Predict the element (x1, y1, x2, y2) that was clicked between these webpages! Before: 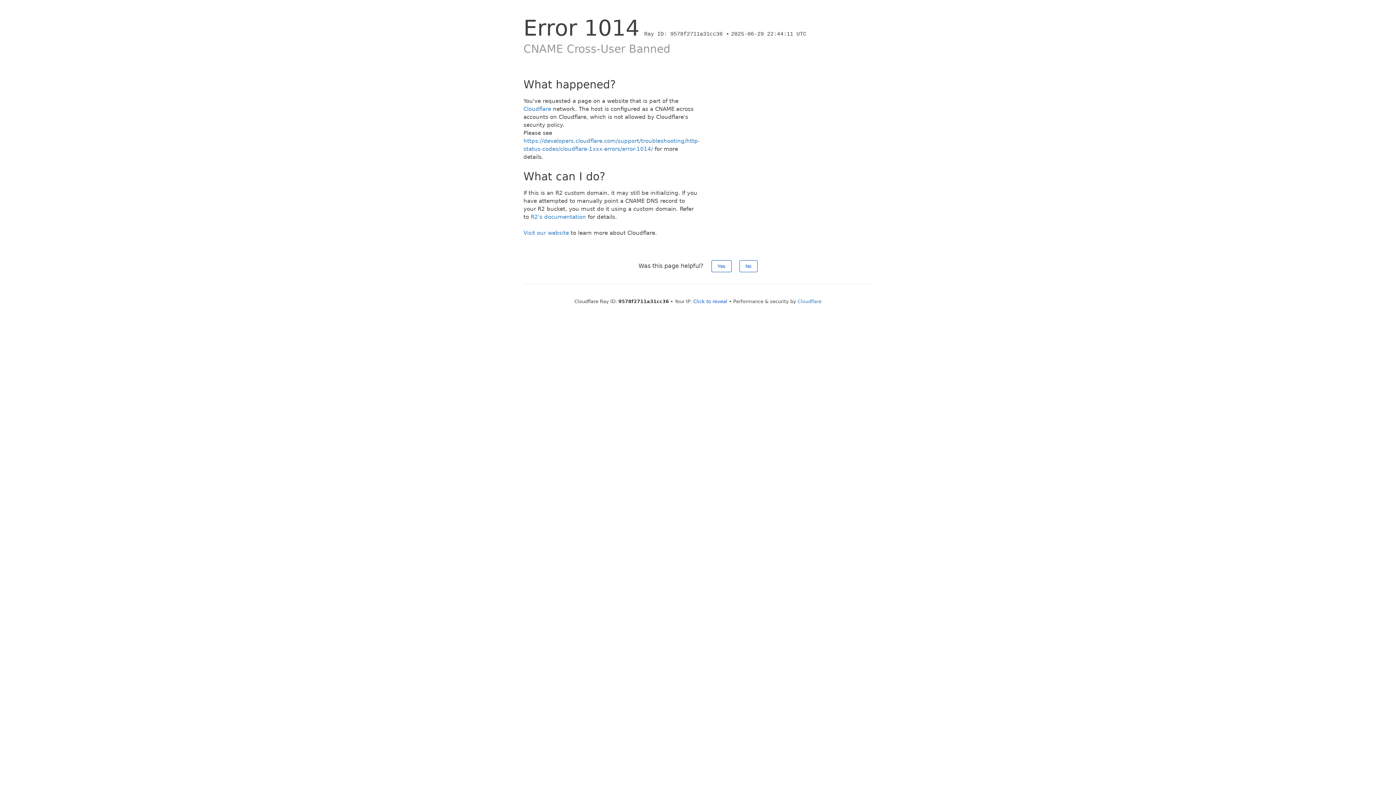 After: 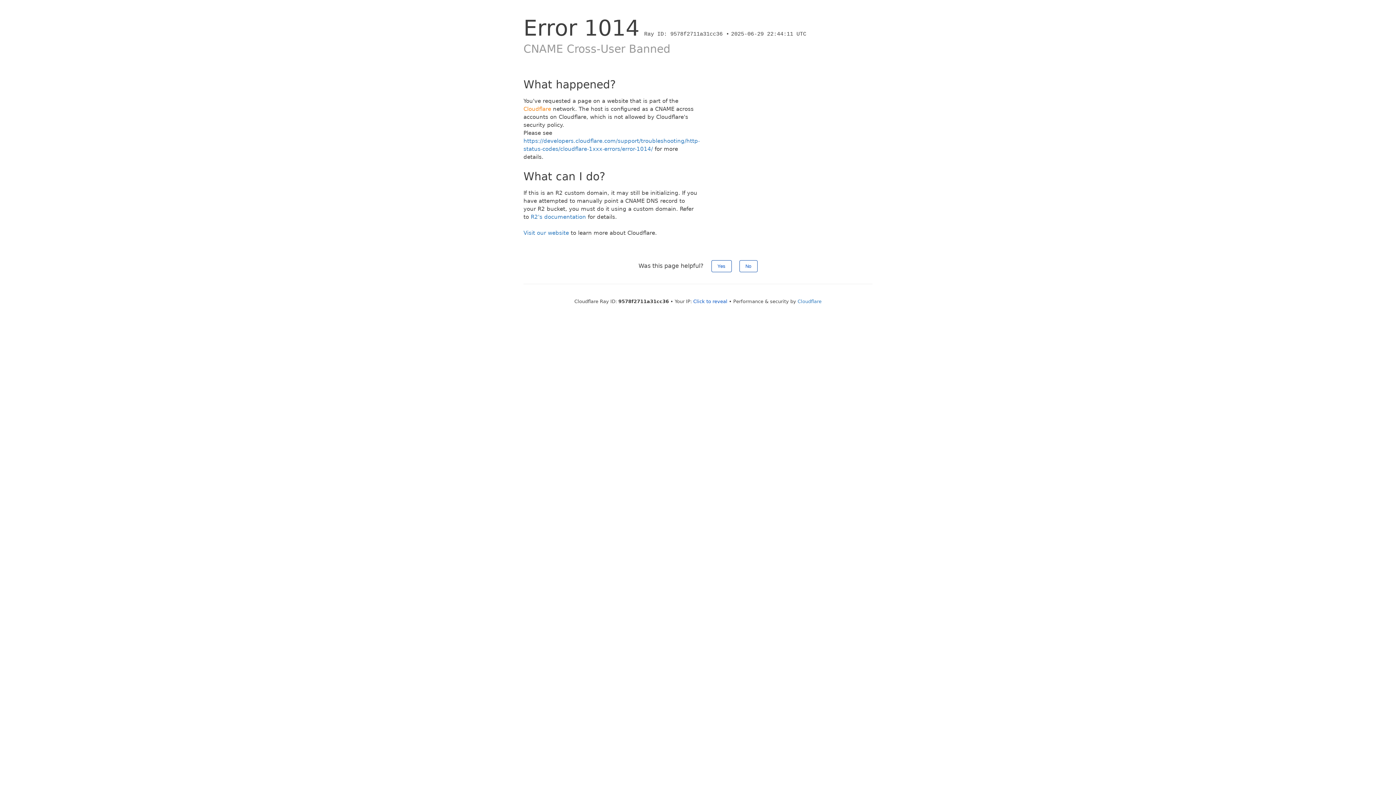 Action: label: Cloudflare bbox: (523, 105, 551, 112)